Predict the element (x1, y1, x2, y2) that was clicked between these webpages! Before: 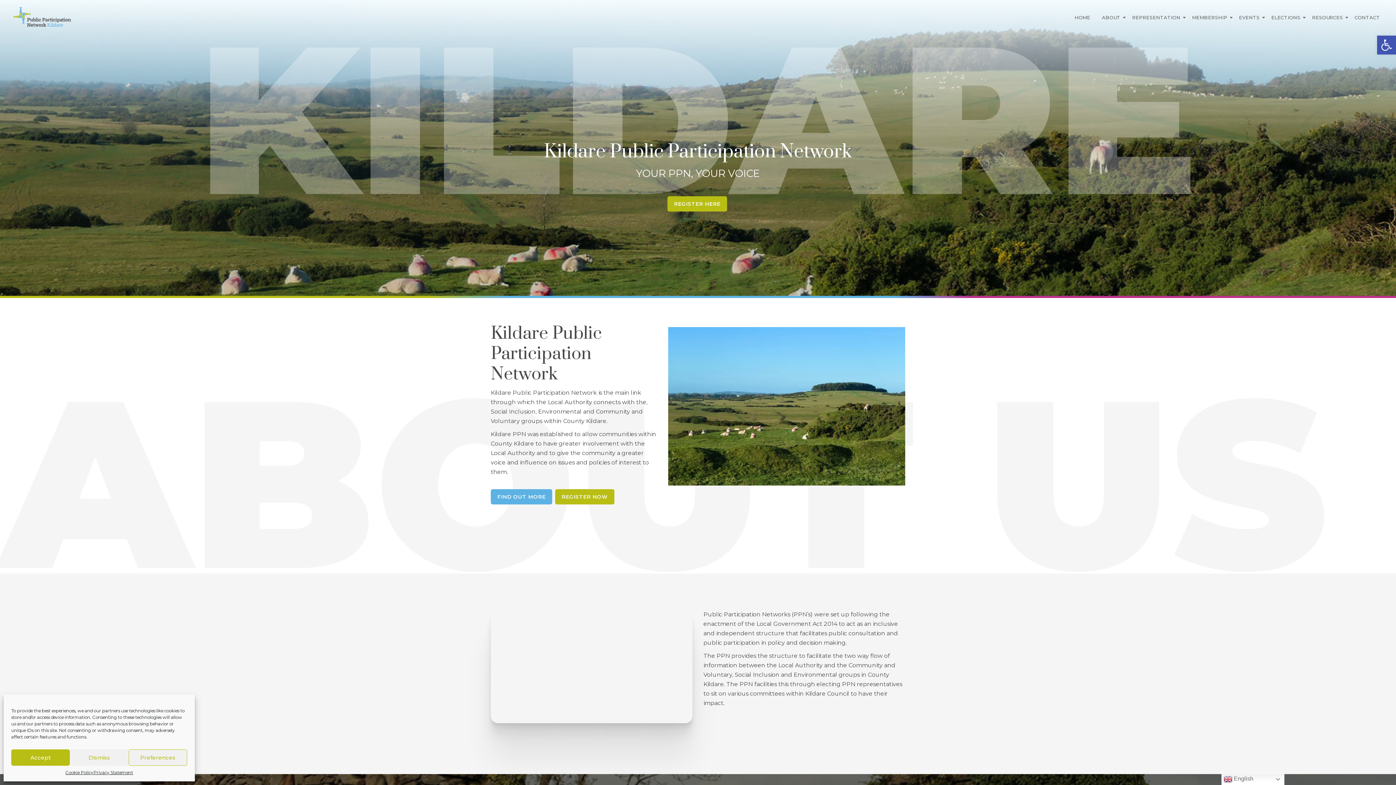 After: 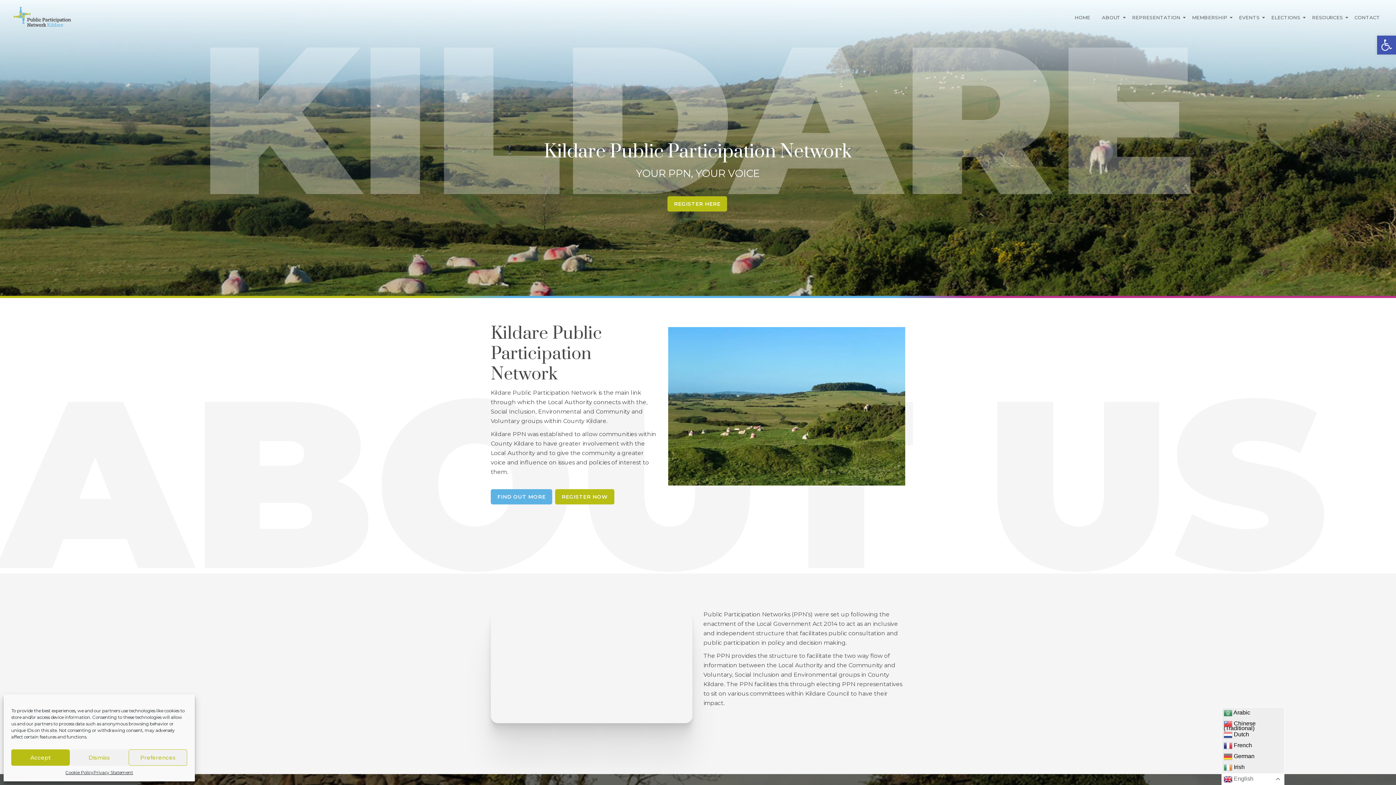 Action: bbox: (1221, 773, 1284, 785) label:  English